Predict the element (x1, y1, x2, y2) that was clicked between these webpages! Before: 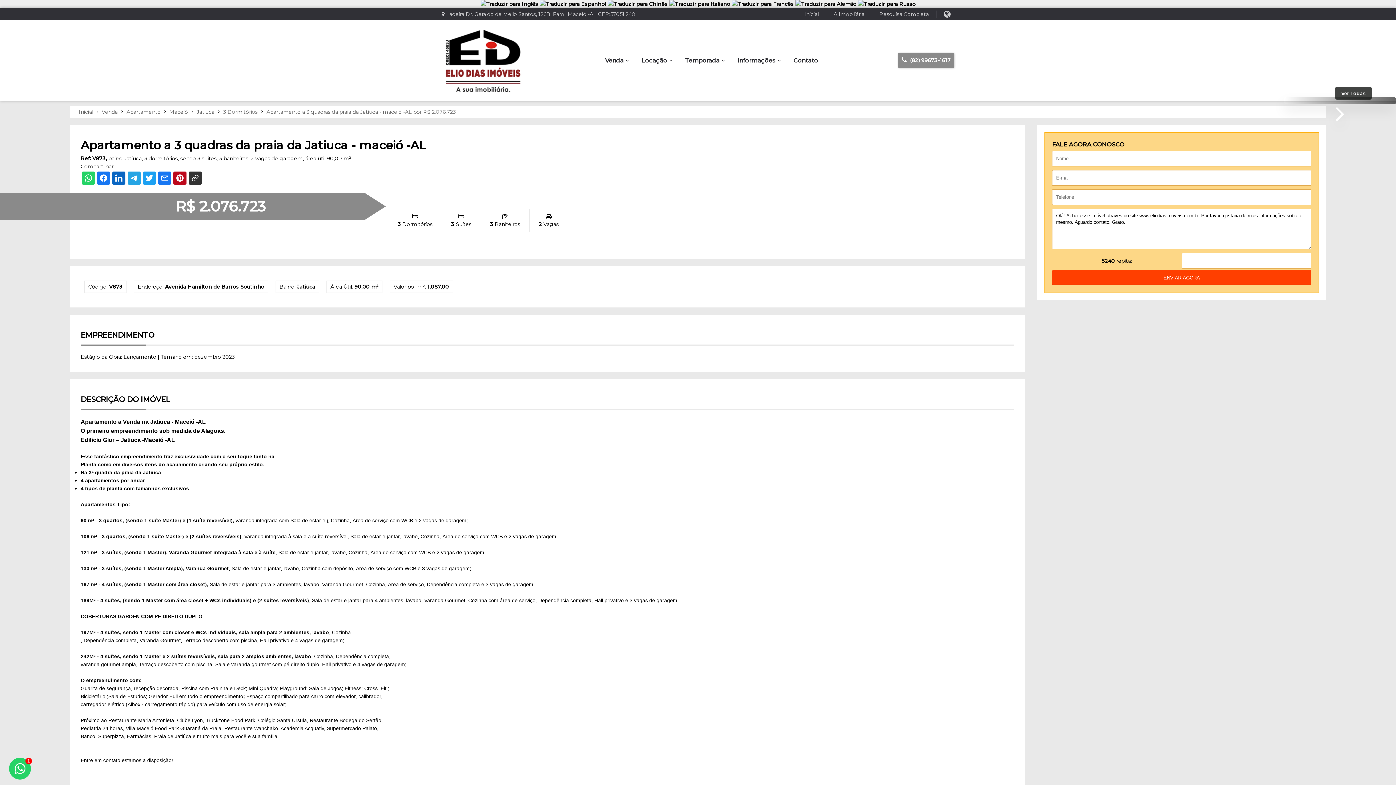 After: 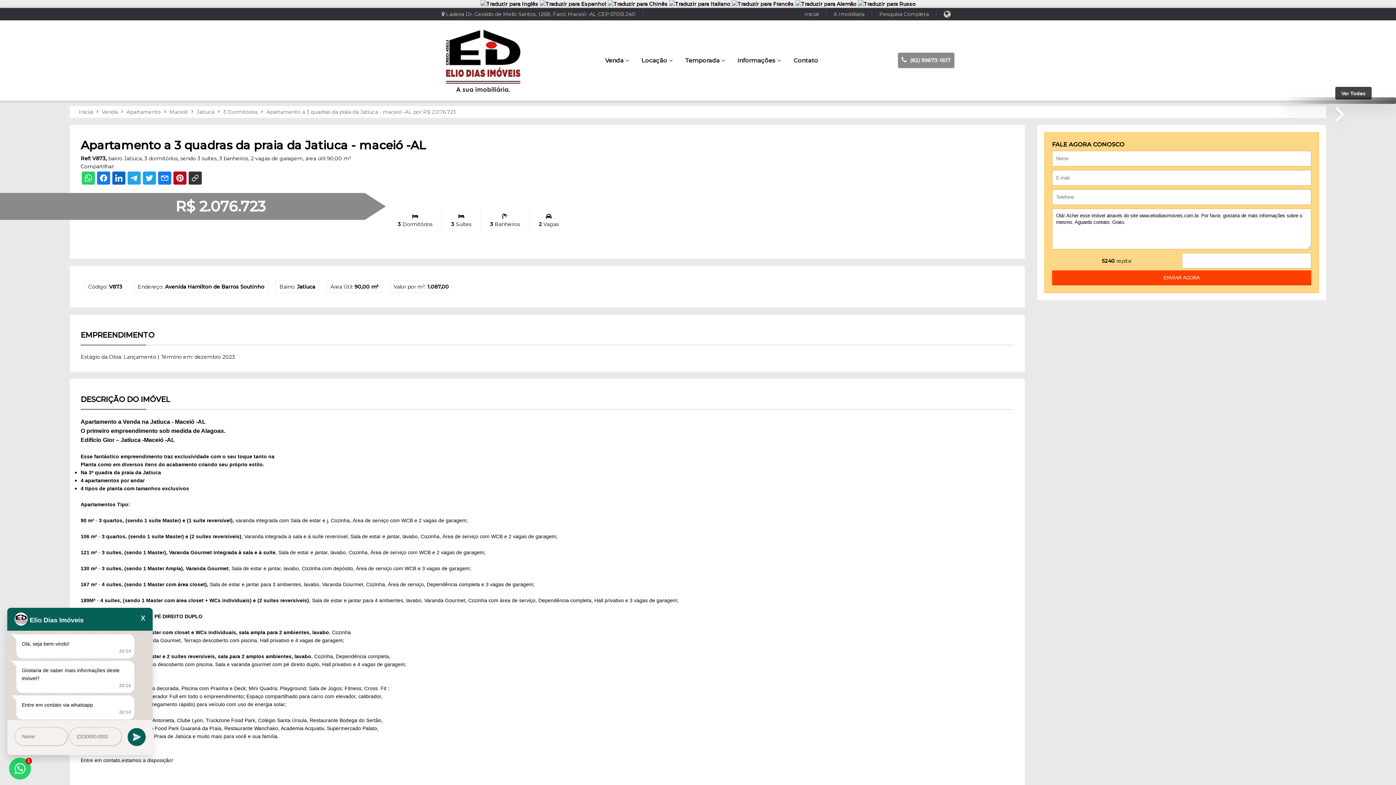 Action: label: 1 bbox: (9, 758, 30, 780)